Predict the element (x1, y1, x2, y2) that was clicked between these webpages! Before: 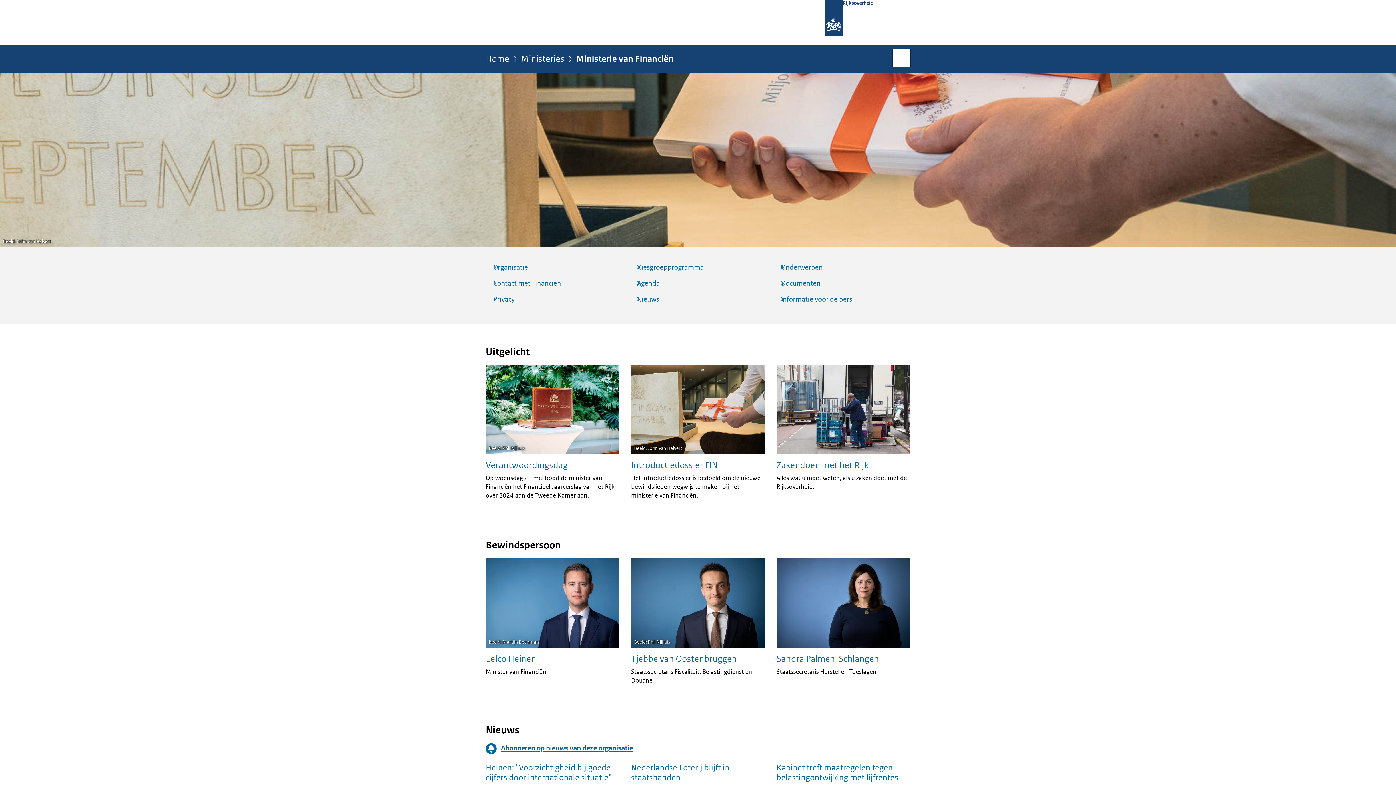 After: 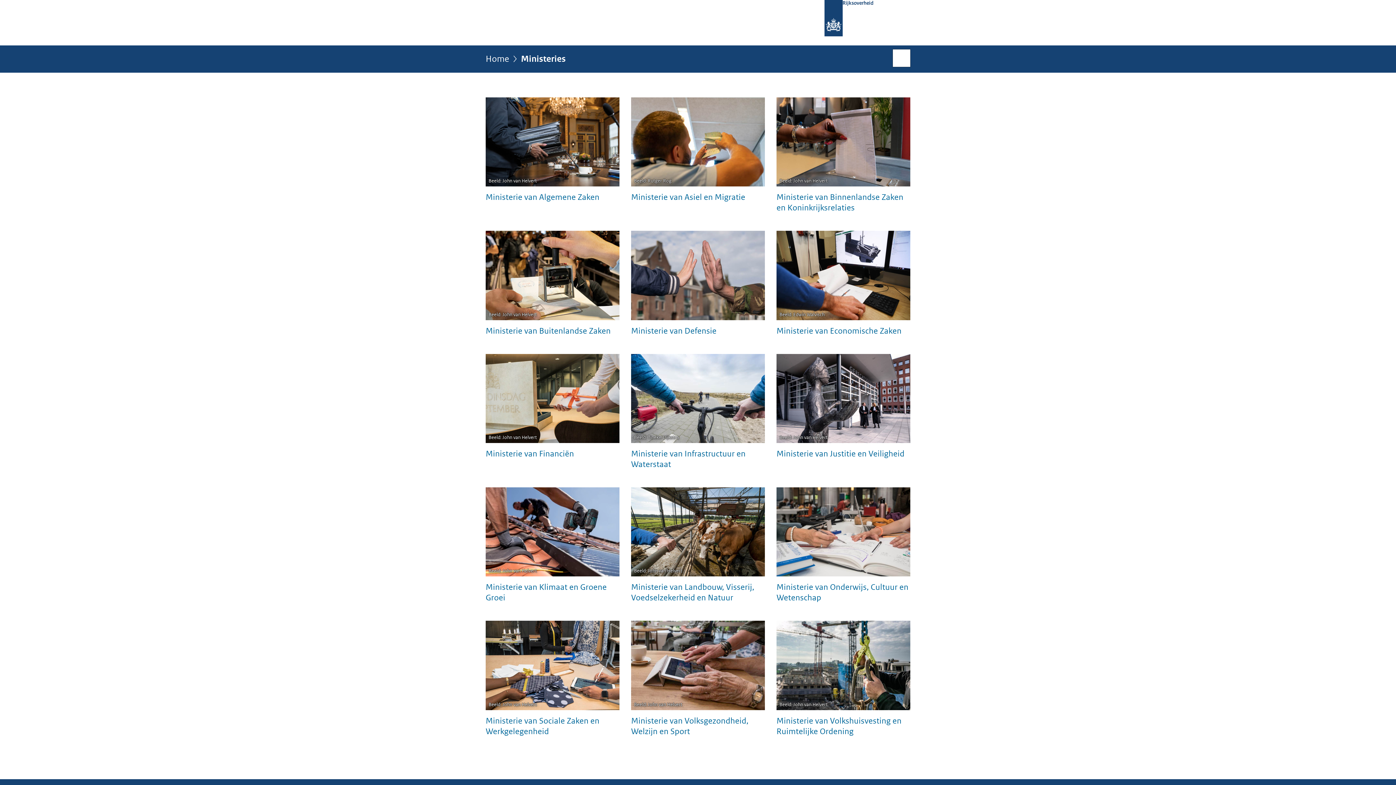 Action: label: Ministeries bbox: (521, 54, 564, 68)